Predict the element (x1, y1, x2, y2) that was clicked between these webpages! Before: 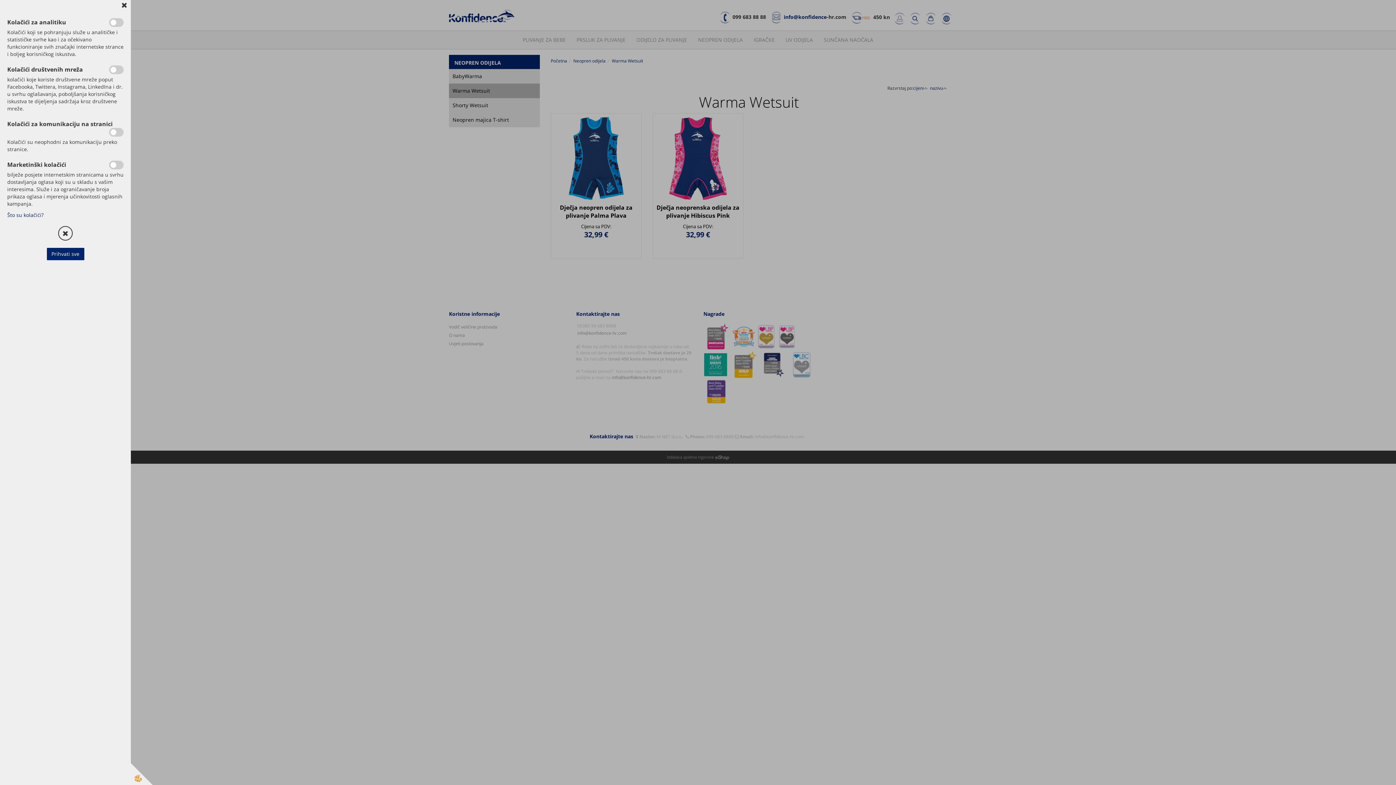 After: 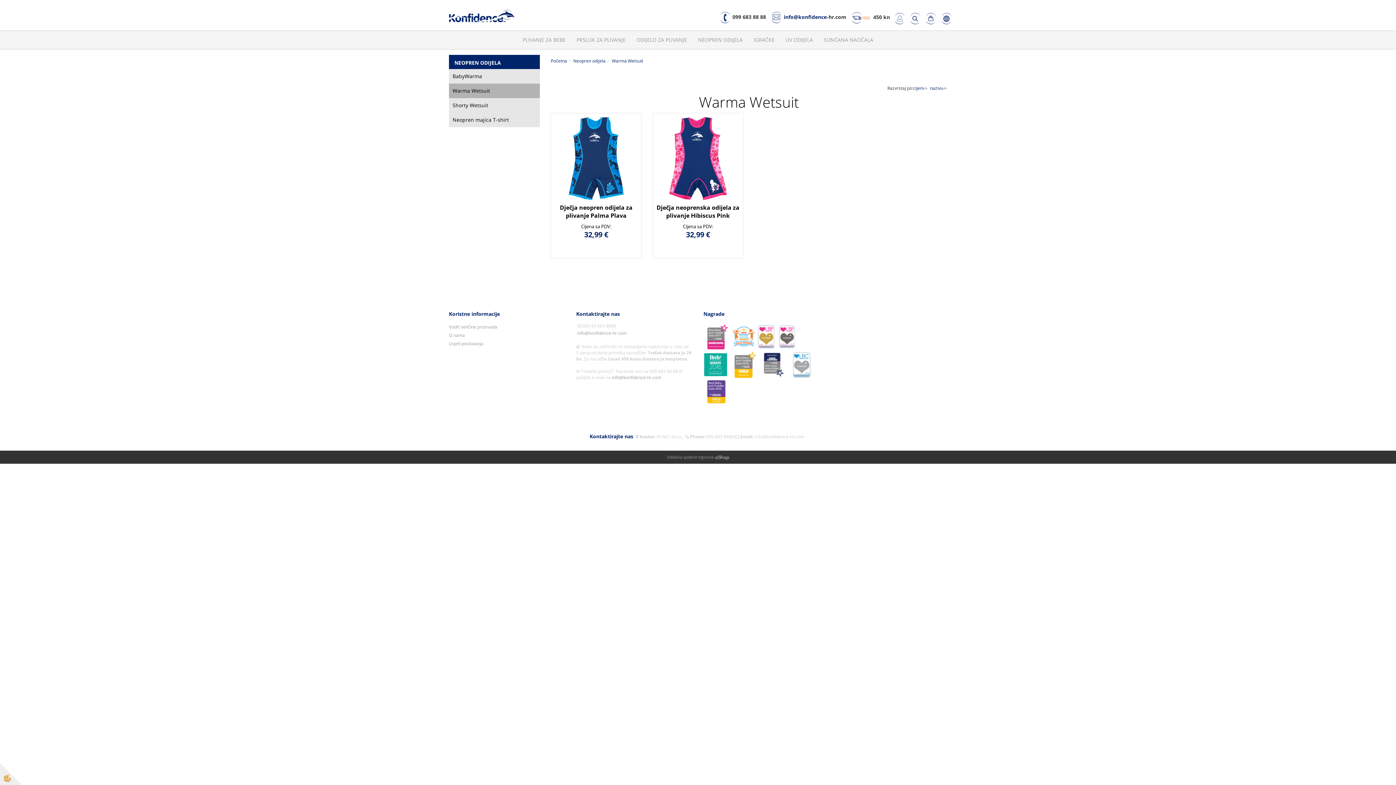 Action: bbox: (121, 0, 127, 9)